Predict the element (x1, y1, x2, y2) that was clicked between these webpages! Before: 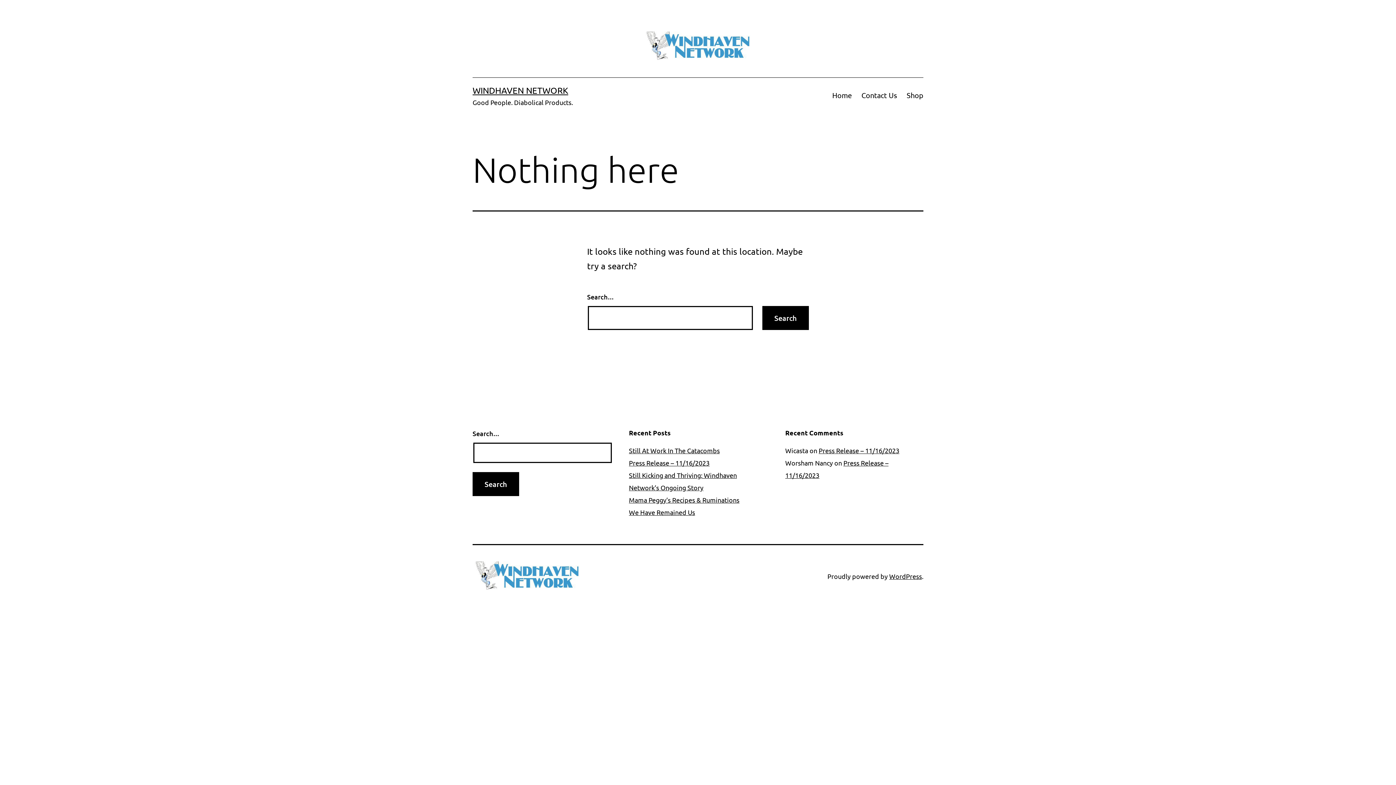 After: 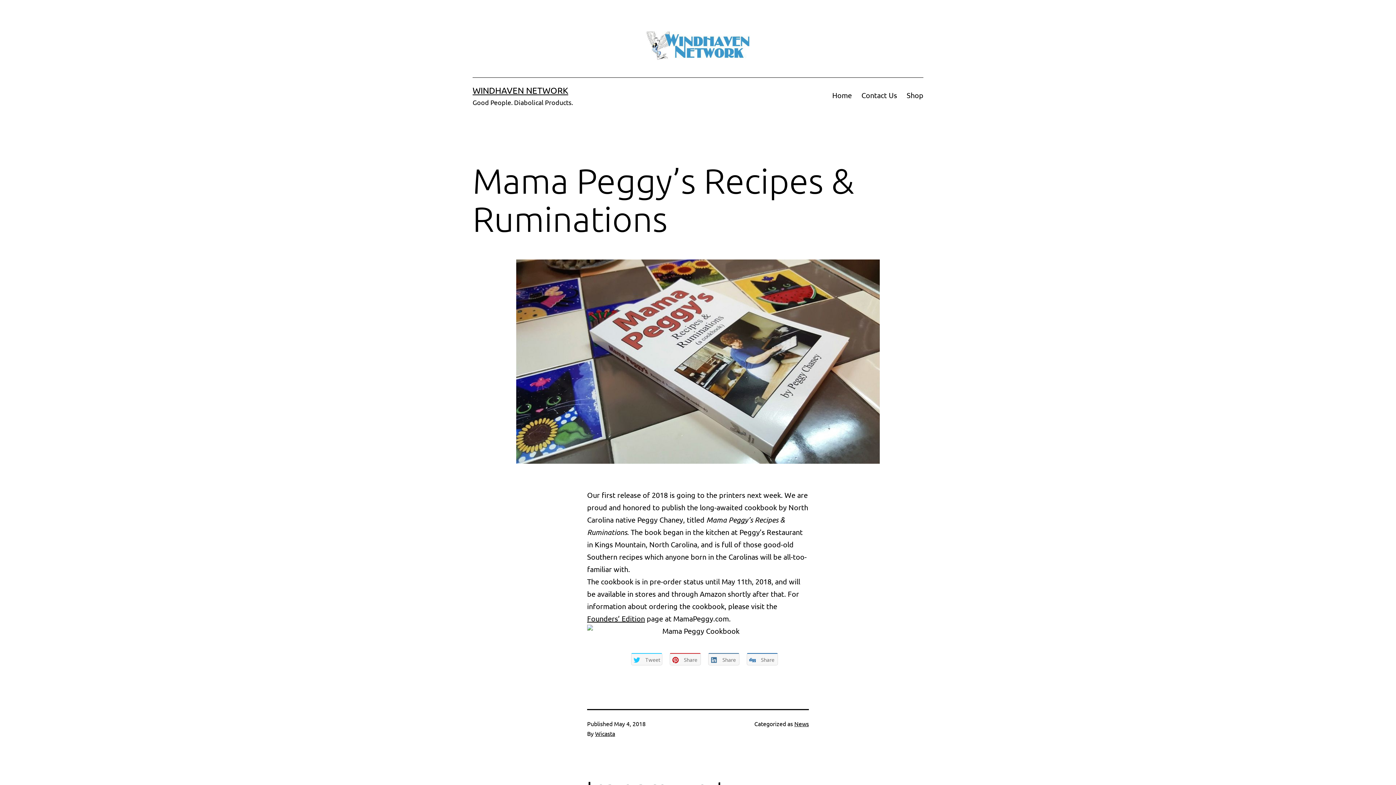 Action: label: Mama Peggy’s Recipes & Ruminations bbox: (629, 496, 739, 504)